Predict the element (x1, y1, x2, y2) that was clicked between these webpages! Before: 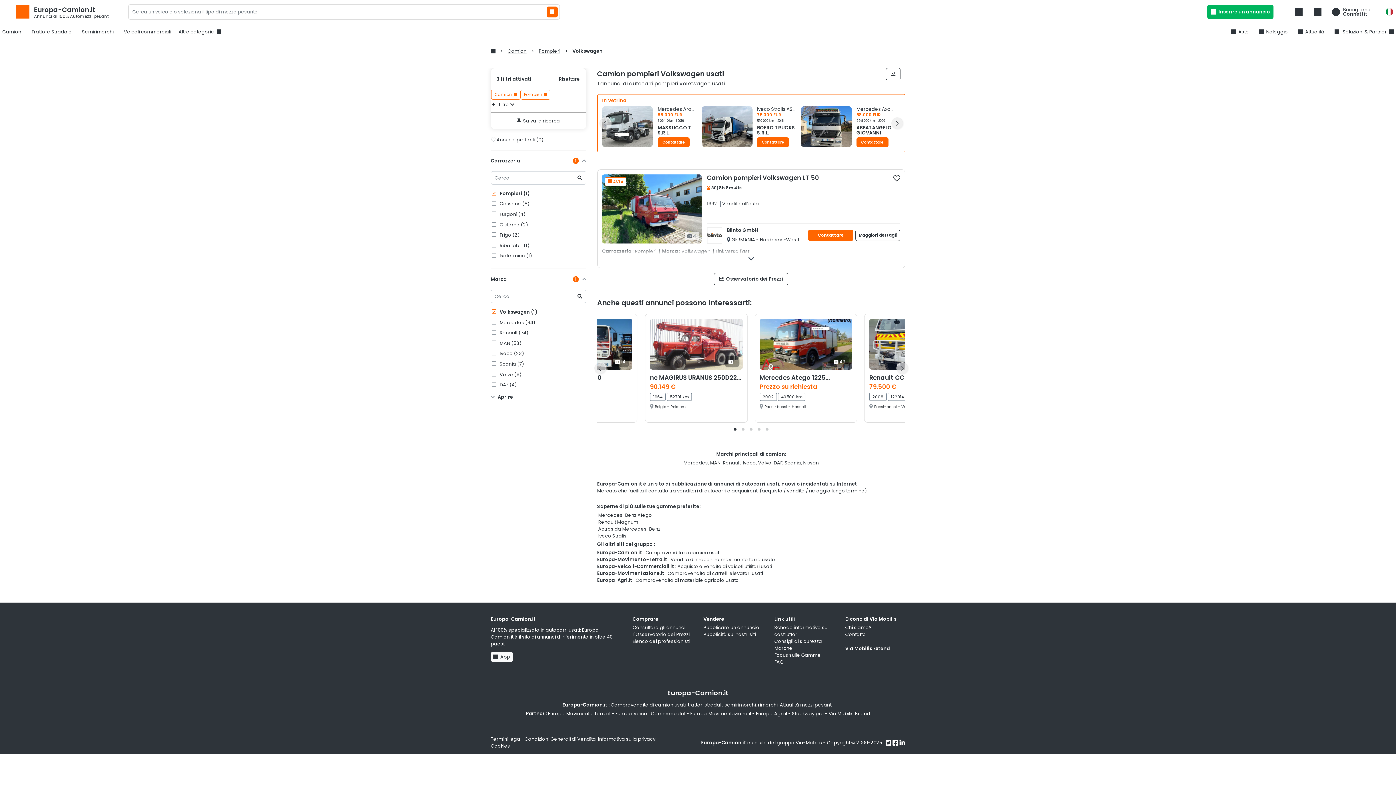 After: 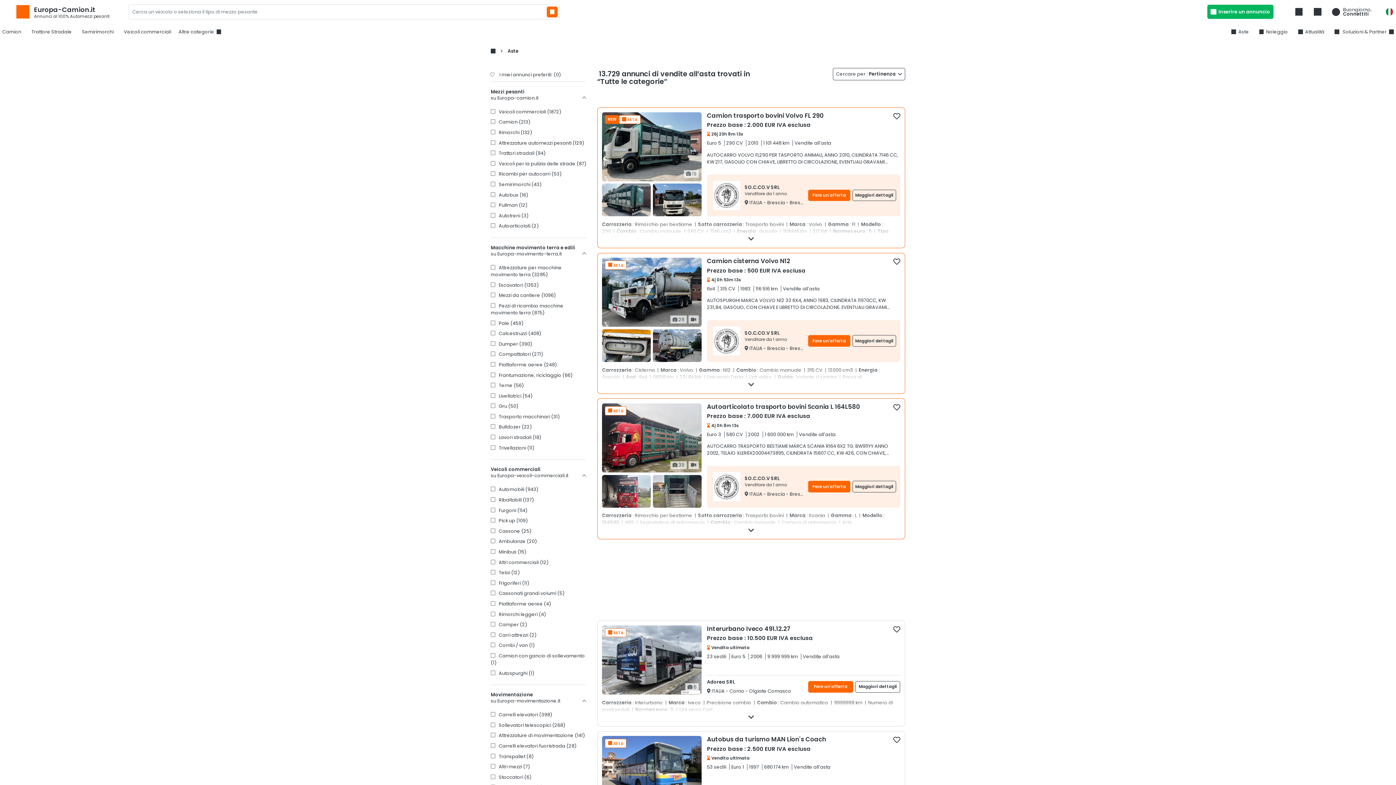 Action: label: Aste bbox: (1229, 26, 1251, 37)